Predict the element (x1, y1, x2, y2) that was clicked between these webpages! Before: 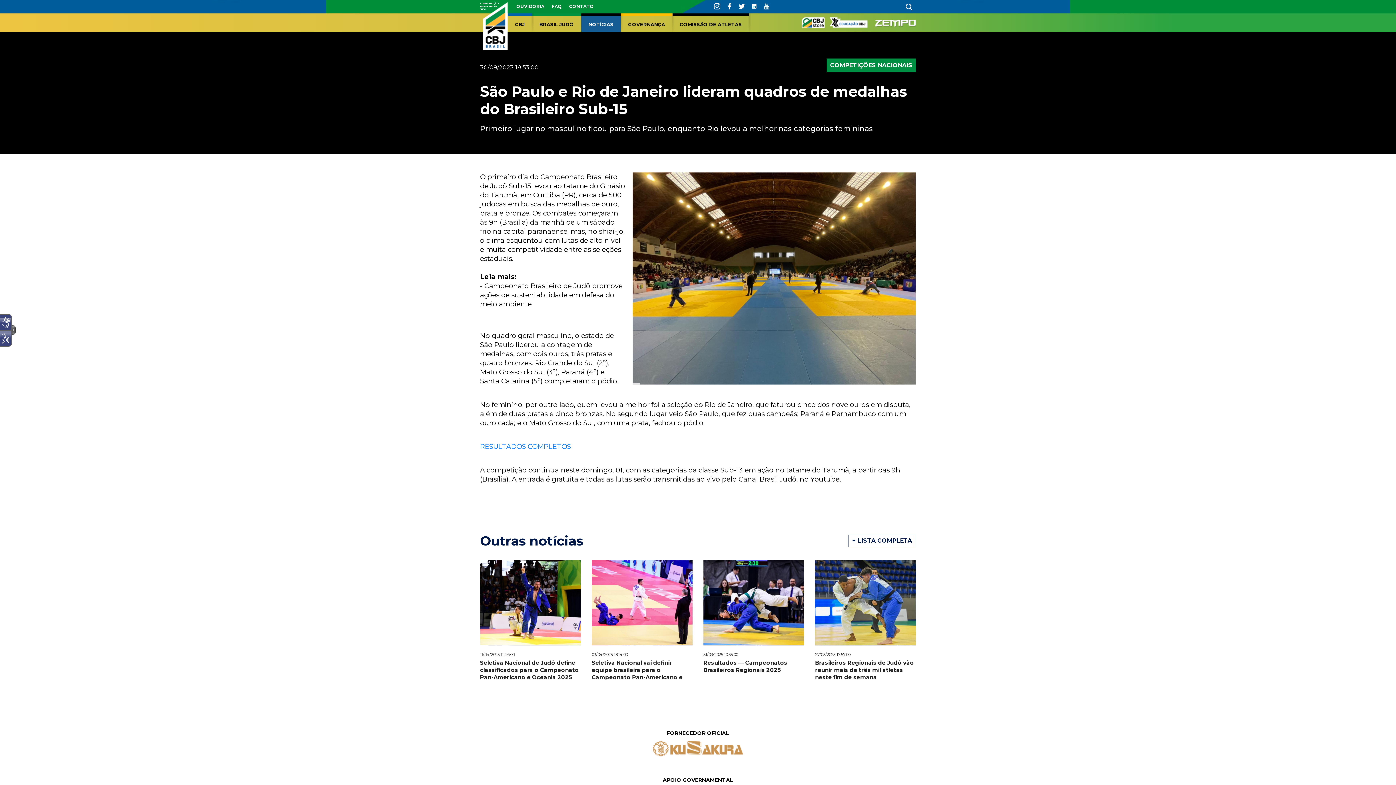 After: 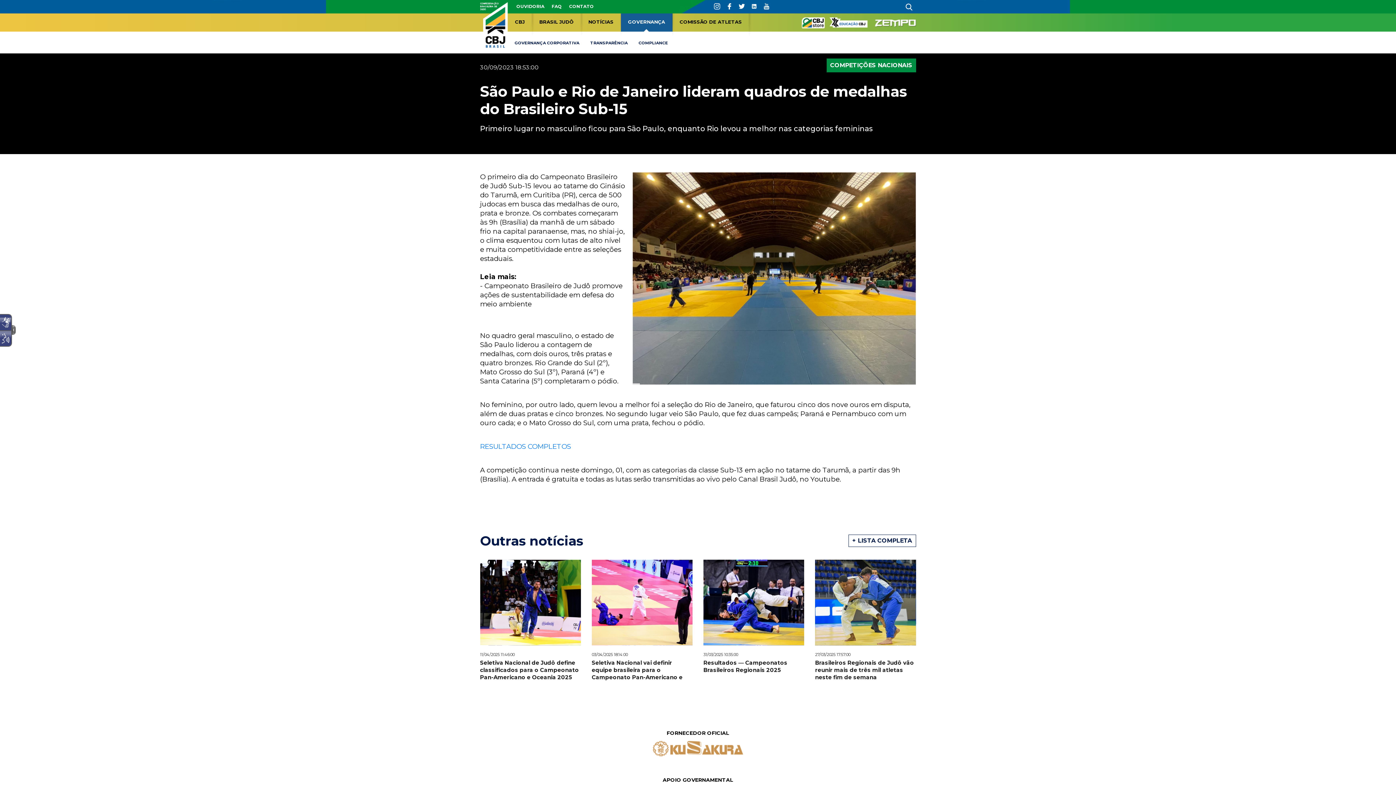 Action: label: GOVERNANÇA bbox: (620, 16, 672, 34)